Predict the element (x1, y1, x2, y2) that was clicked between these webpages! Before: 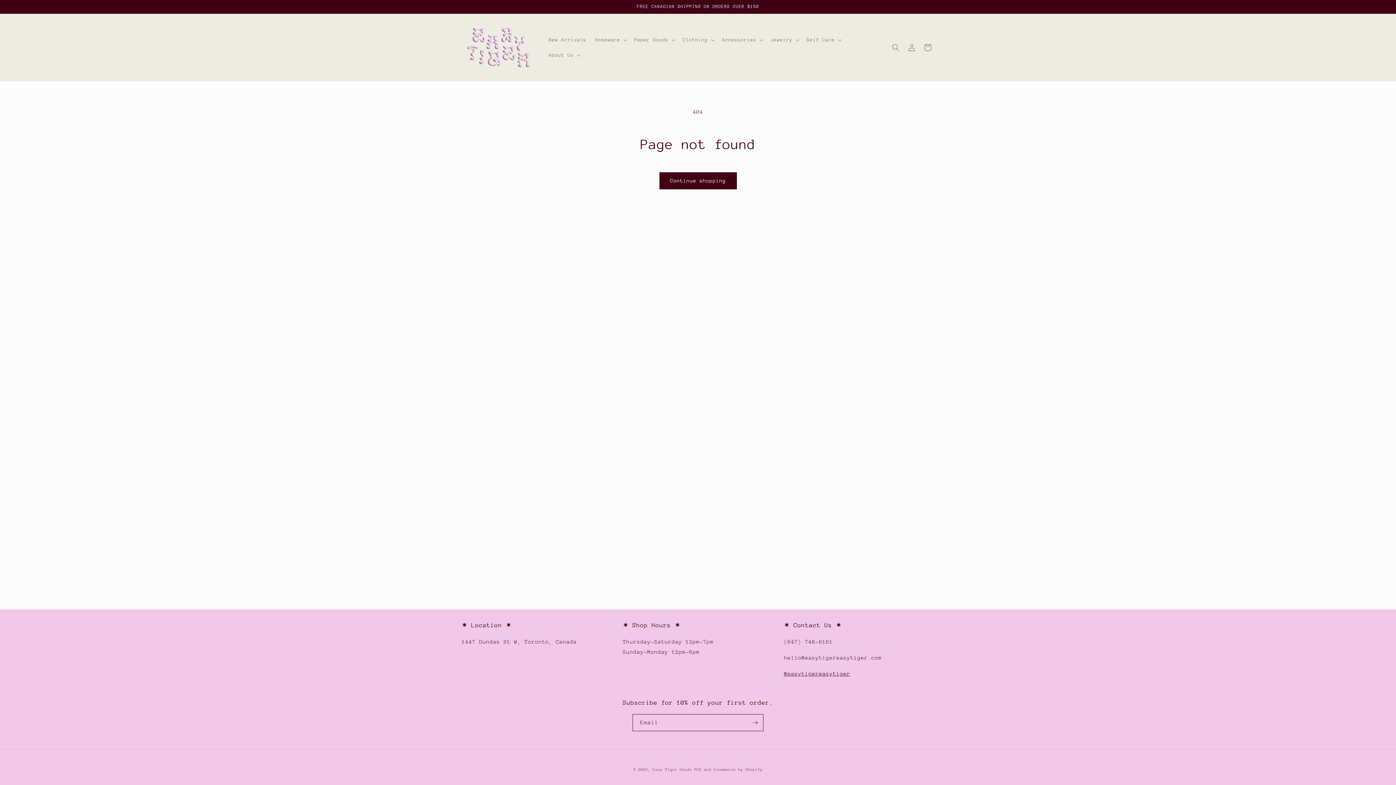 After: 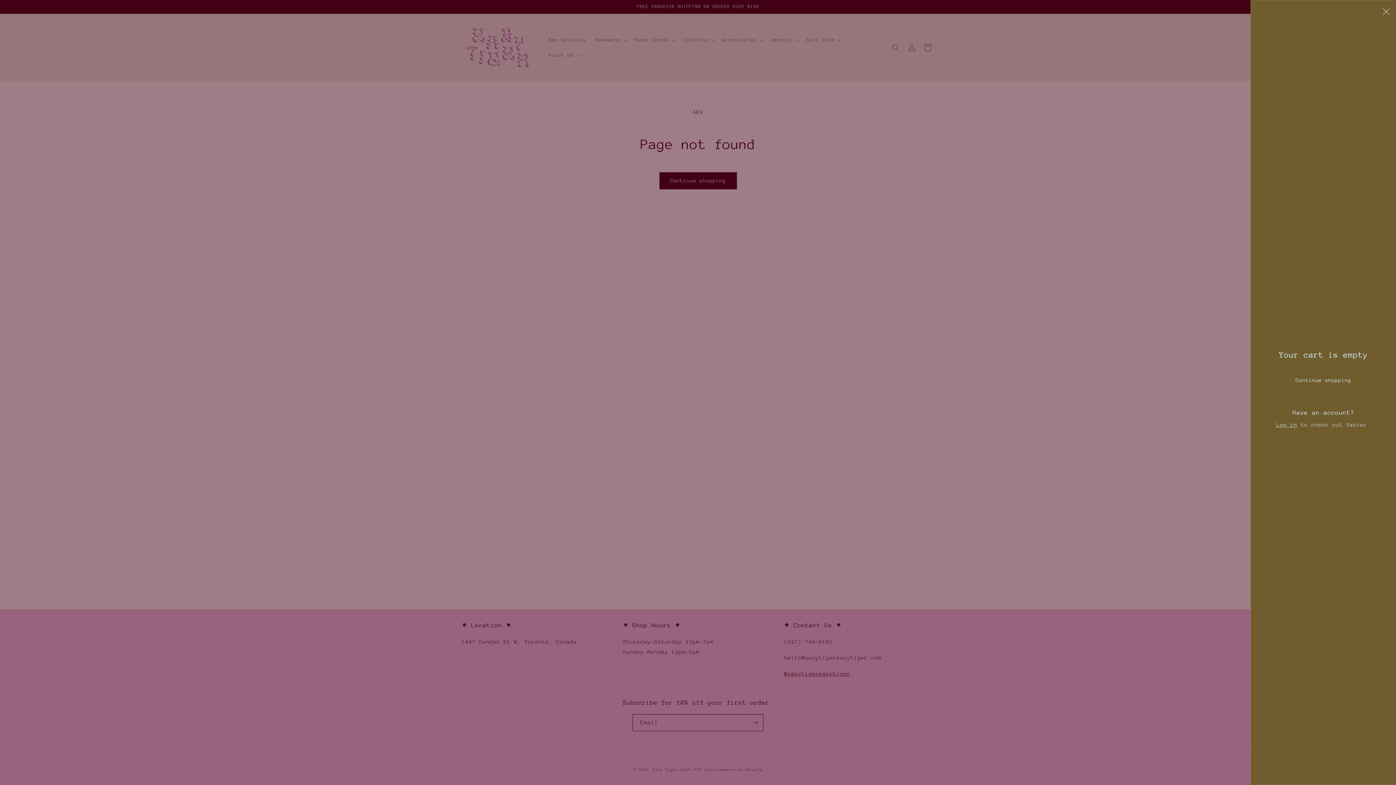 Action: bbox: (920, 39, 936, 55) label: Cart